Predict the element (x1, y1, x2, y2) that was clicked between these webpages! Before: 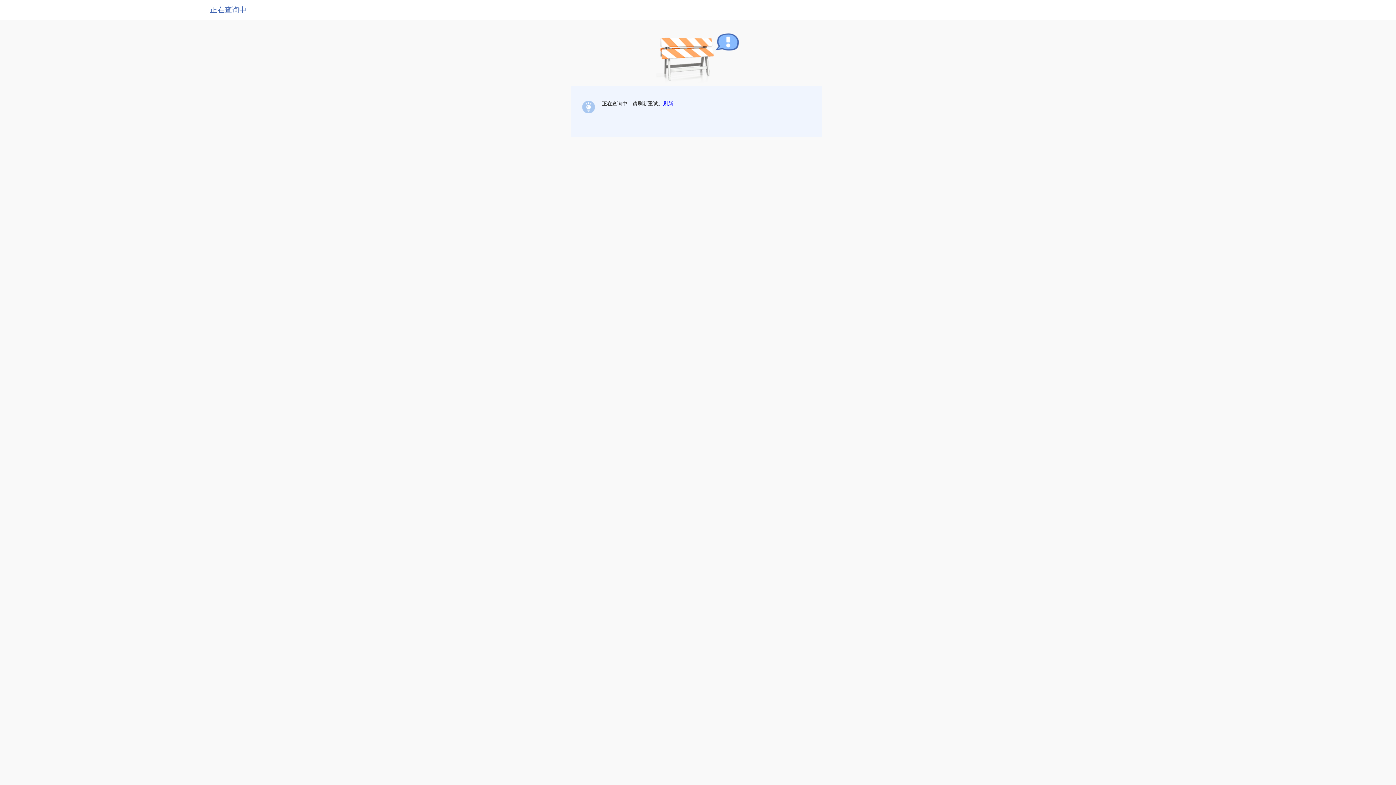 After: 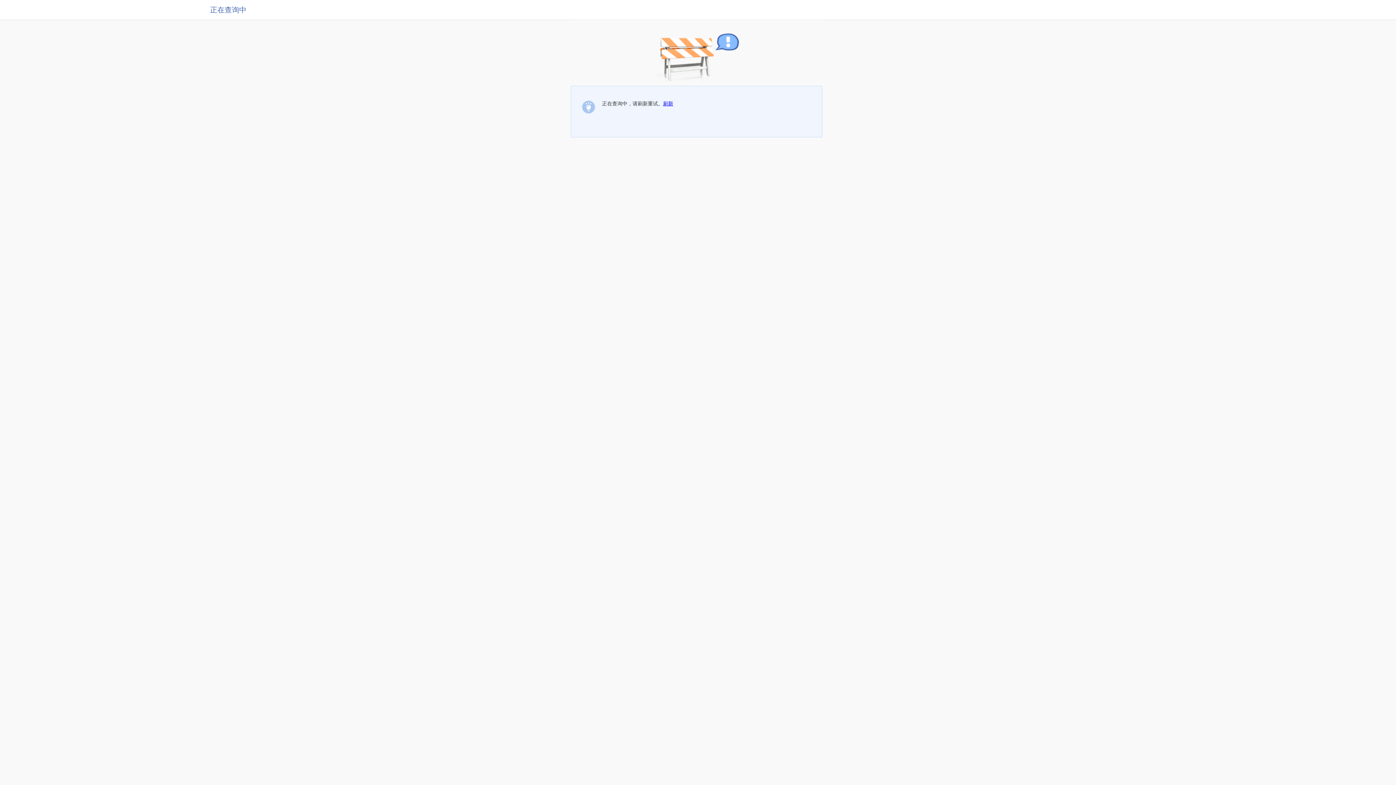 Action: bbox: (663, 100, 673, 106) label: 刷新